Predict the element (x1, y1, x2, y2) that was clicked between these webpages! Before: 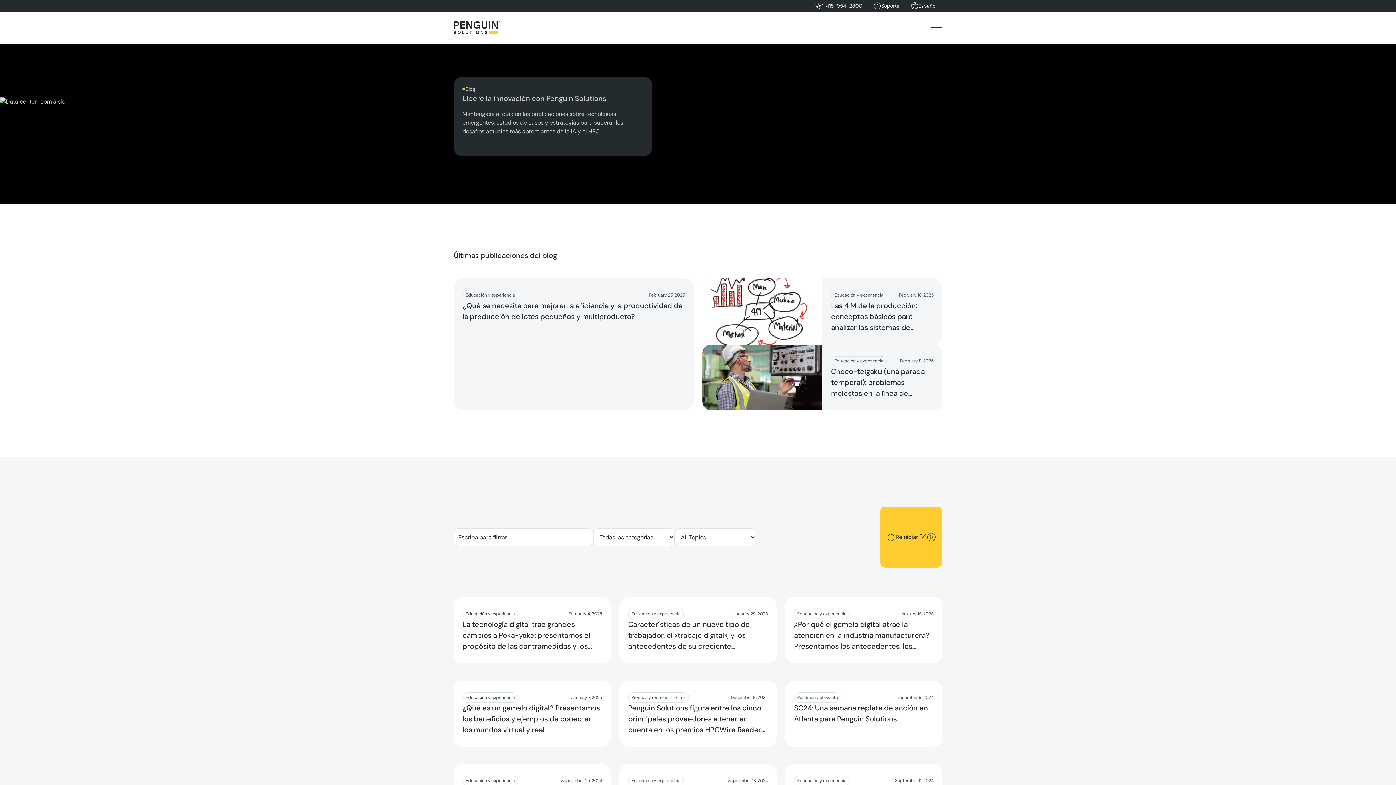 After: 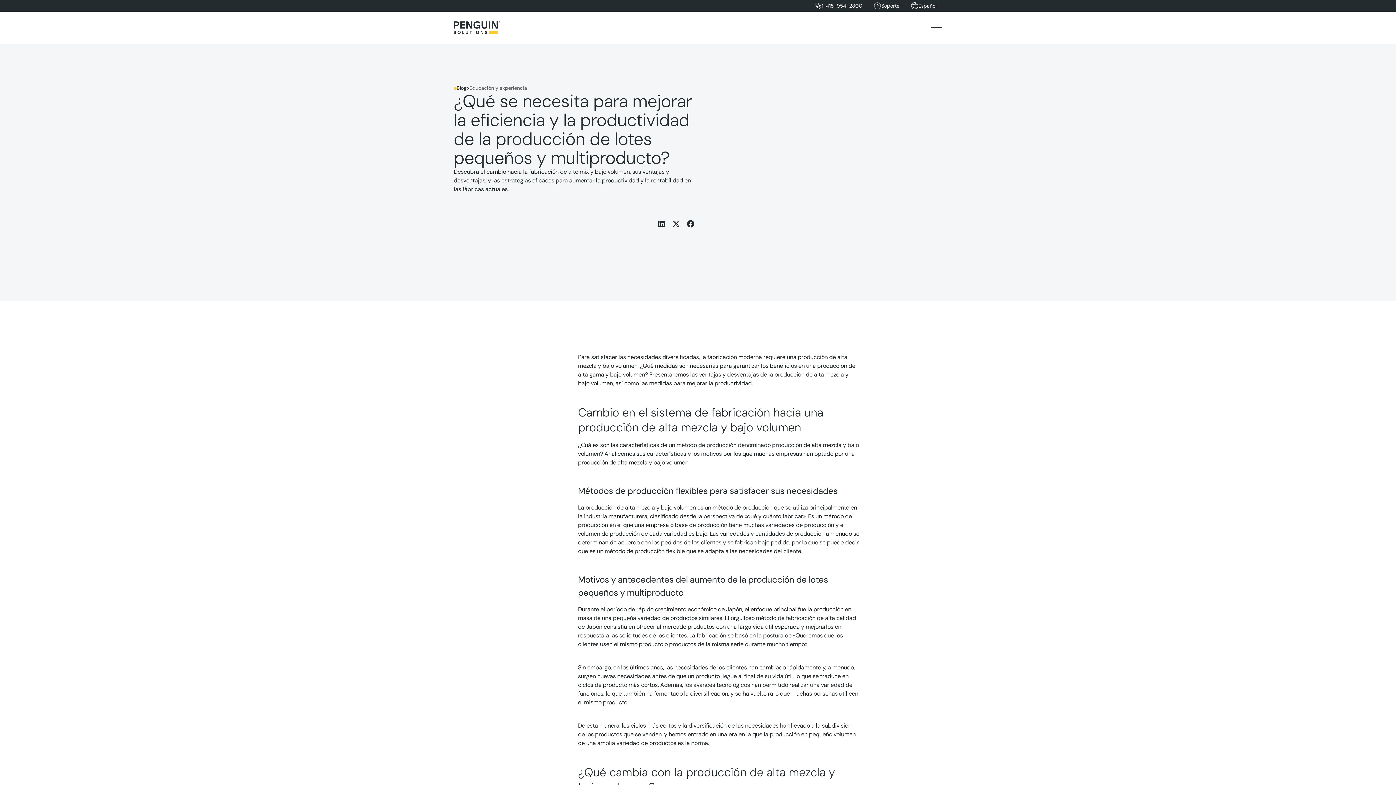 Action: bbox: (462, 290, 702, 422) label: Leer más